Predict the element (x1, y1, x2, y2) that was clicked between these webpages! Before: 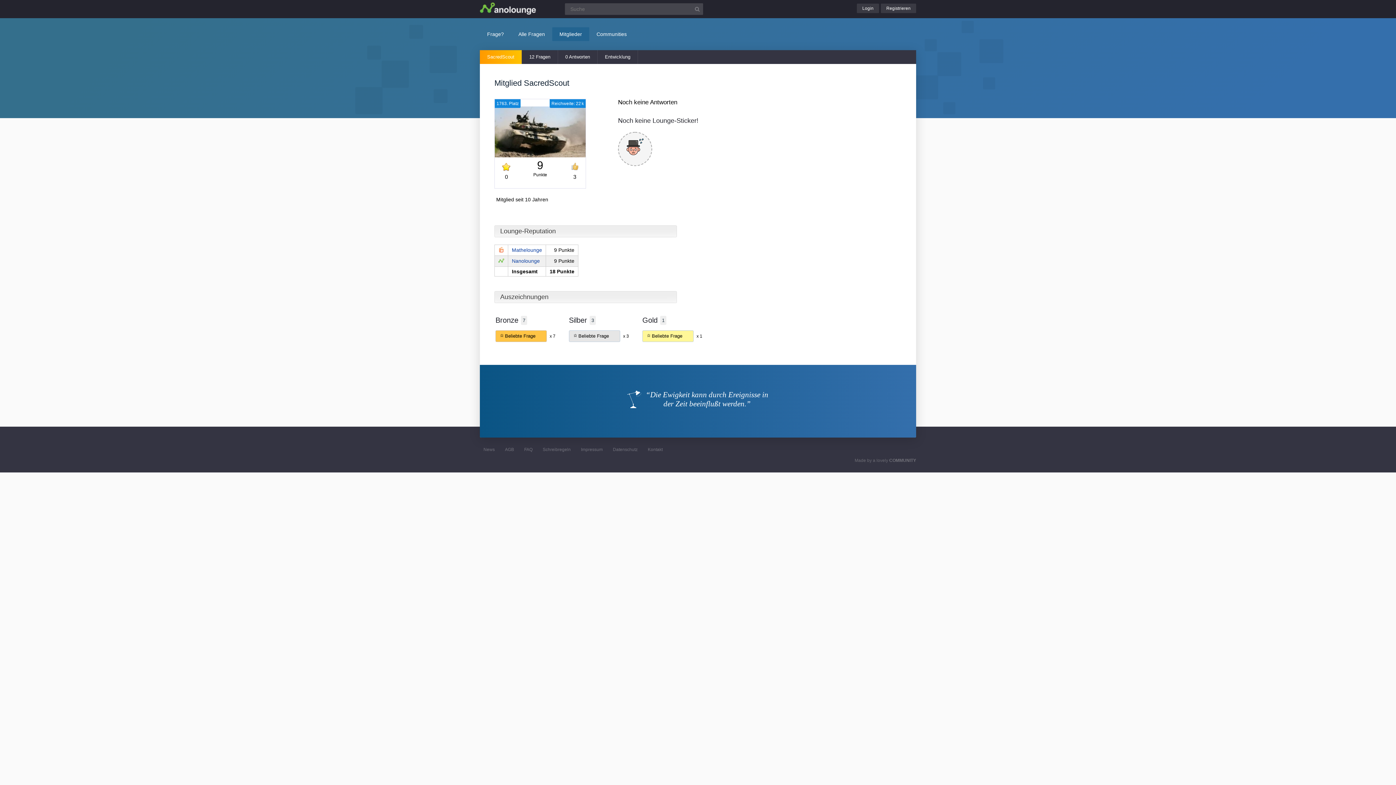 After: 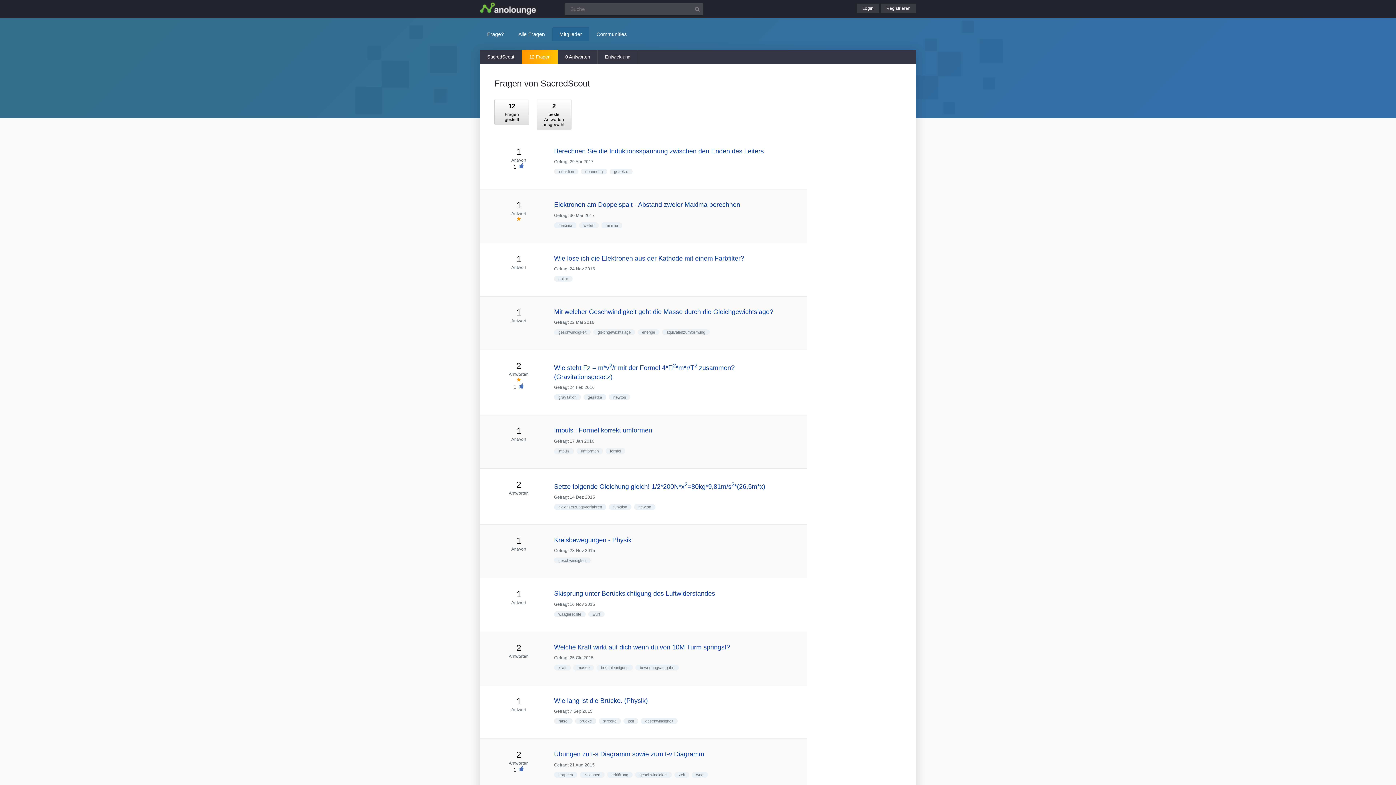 Action: bbox: (522, 50, 557, 64) label: 12 Fragen